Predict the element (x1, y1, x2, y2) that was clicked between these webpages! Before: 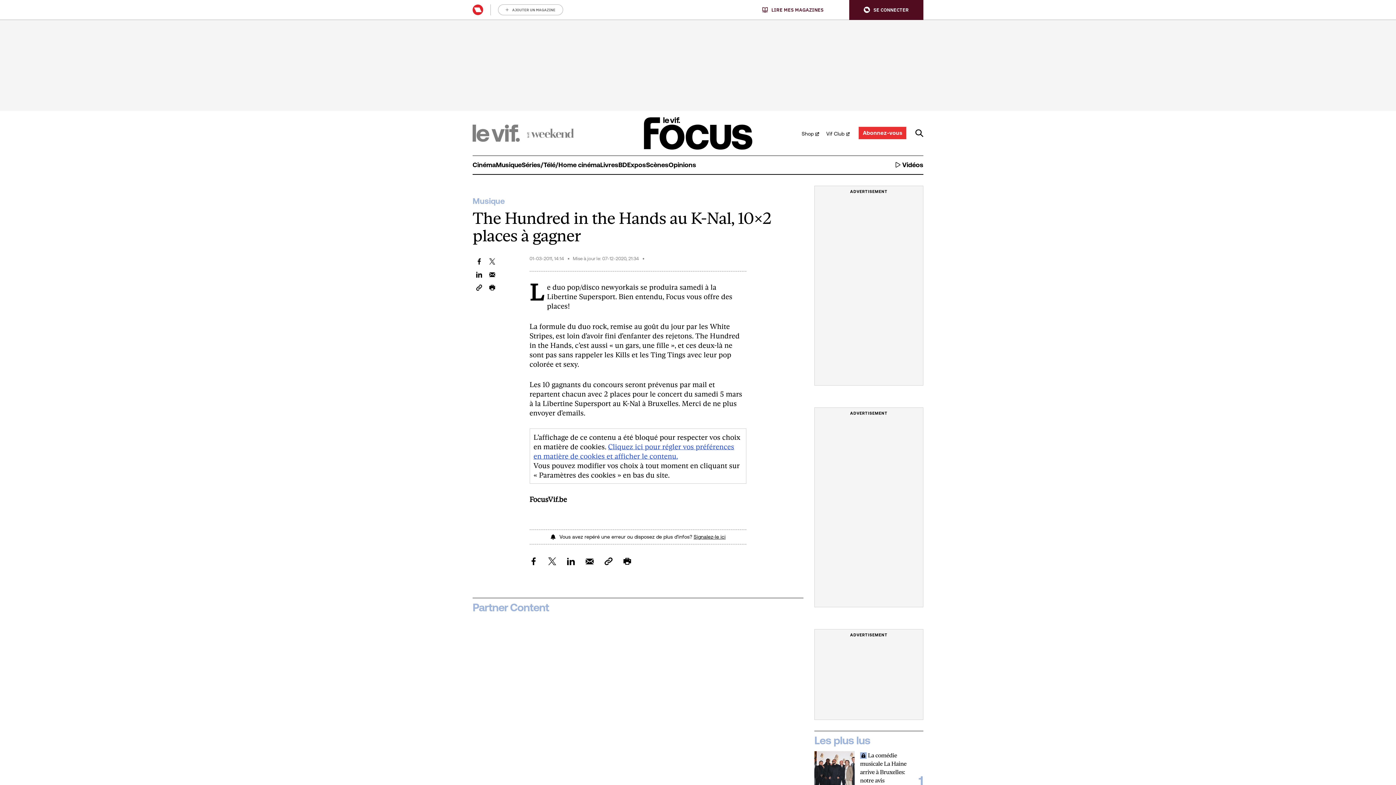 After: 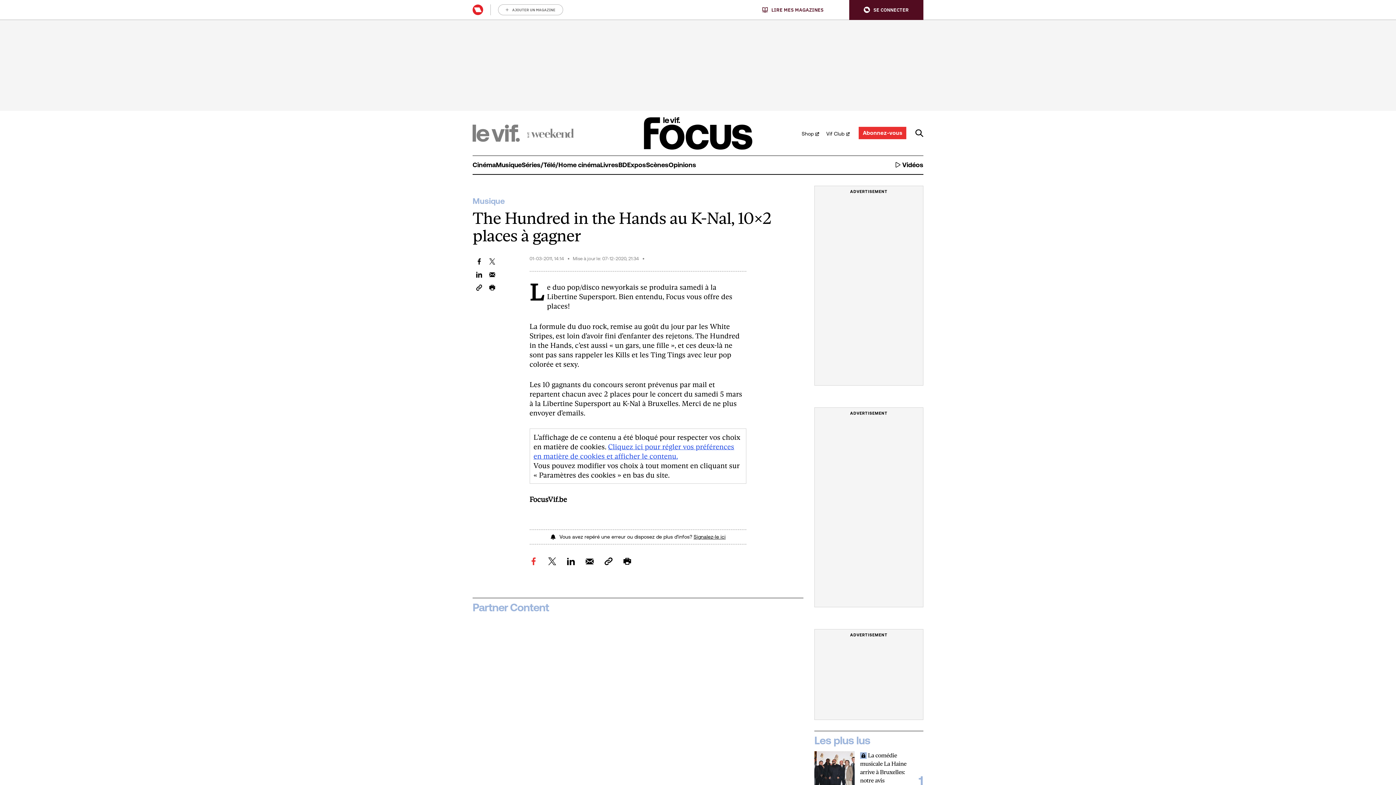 Action: label: Deel dit artikel op Facebook bbox: (529, 557, 537, 565)